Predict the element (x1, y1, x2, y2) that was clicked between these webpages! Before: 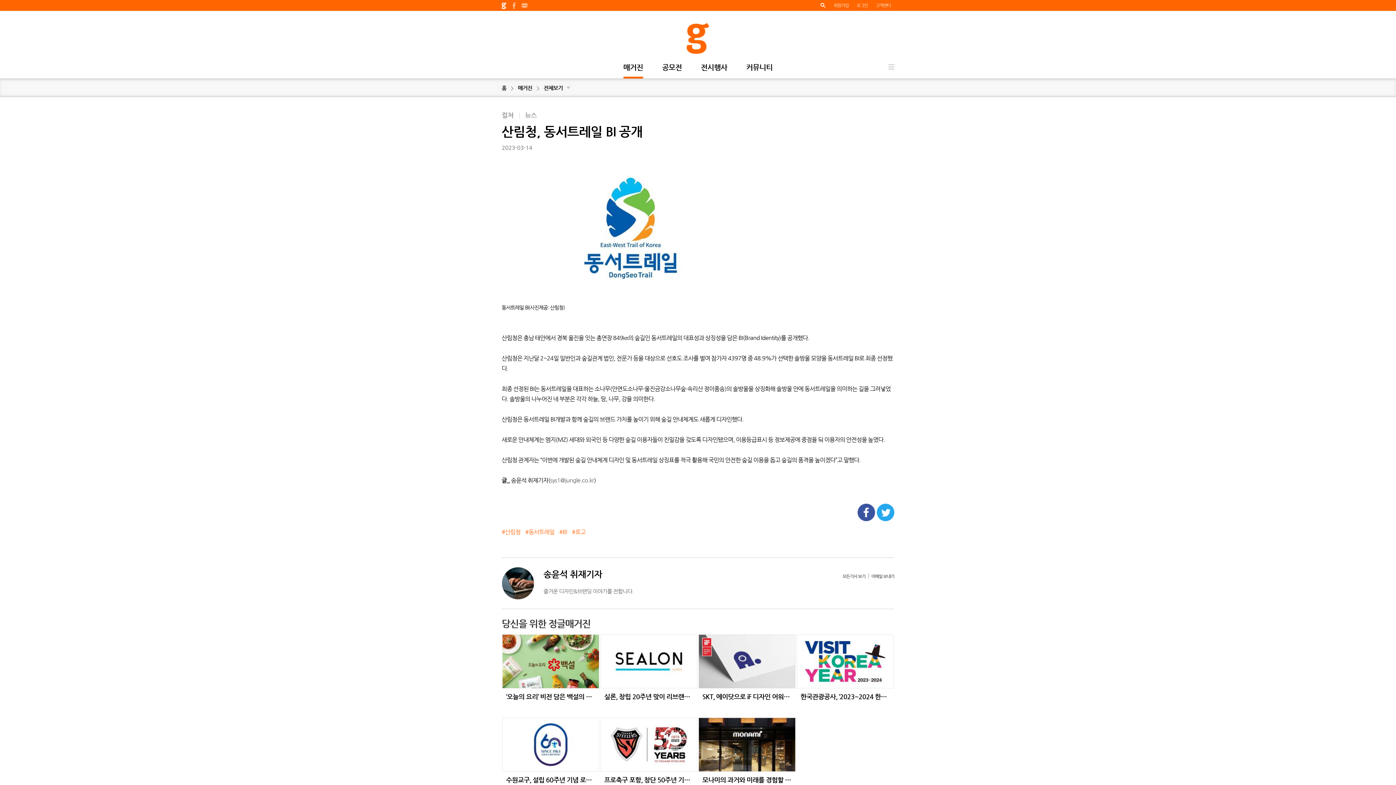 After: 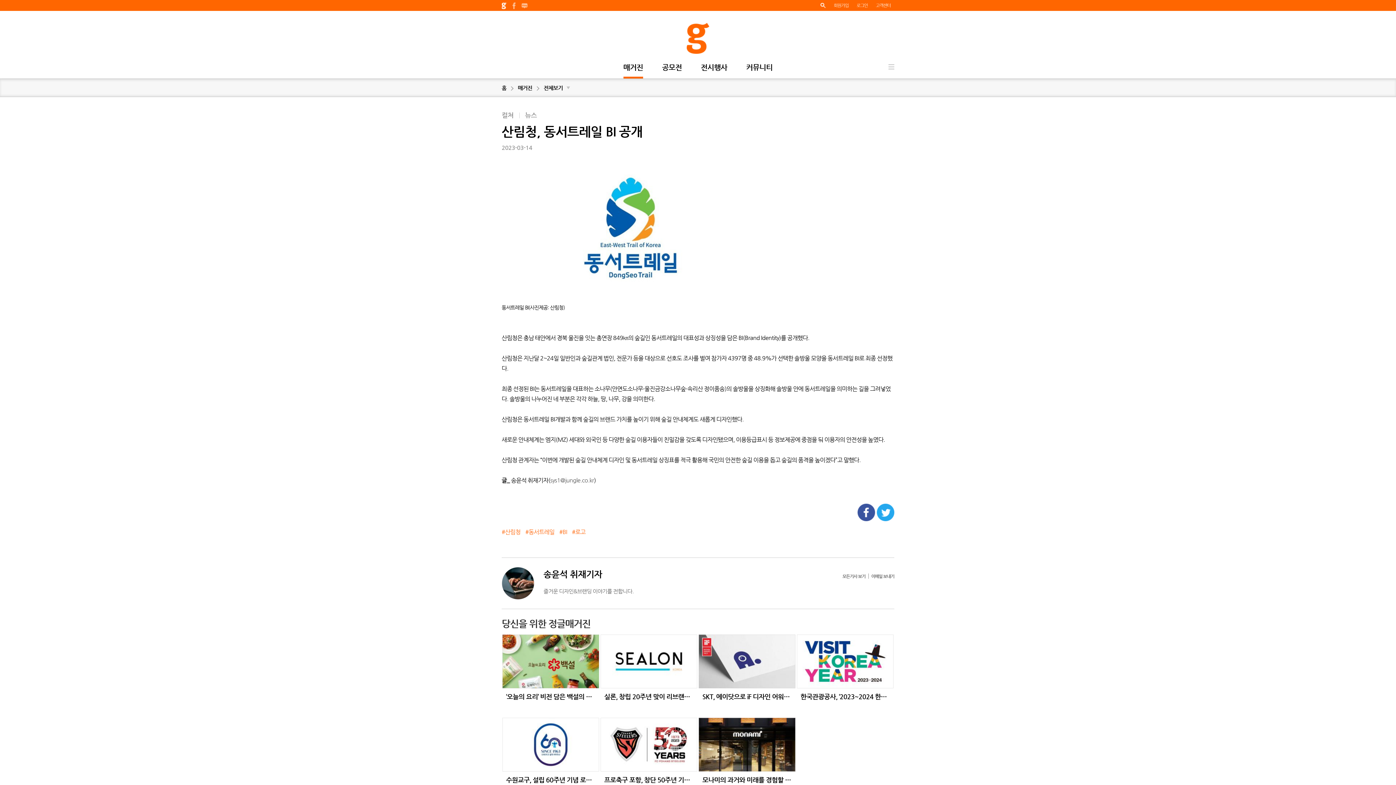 Action: bbox: (521, 0, 533, 10)